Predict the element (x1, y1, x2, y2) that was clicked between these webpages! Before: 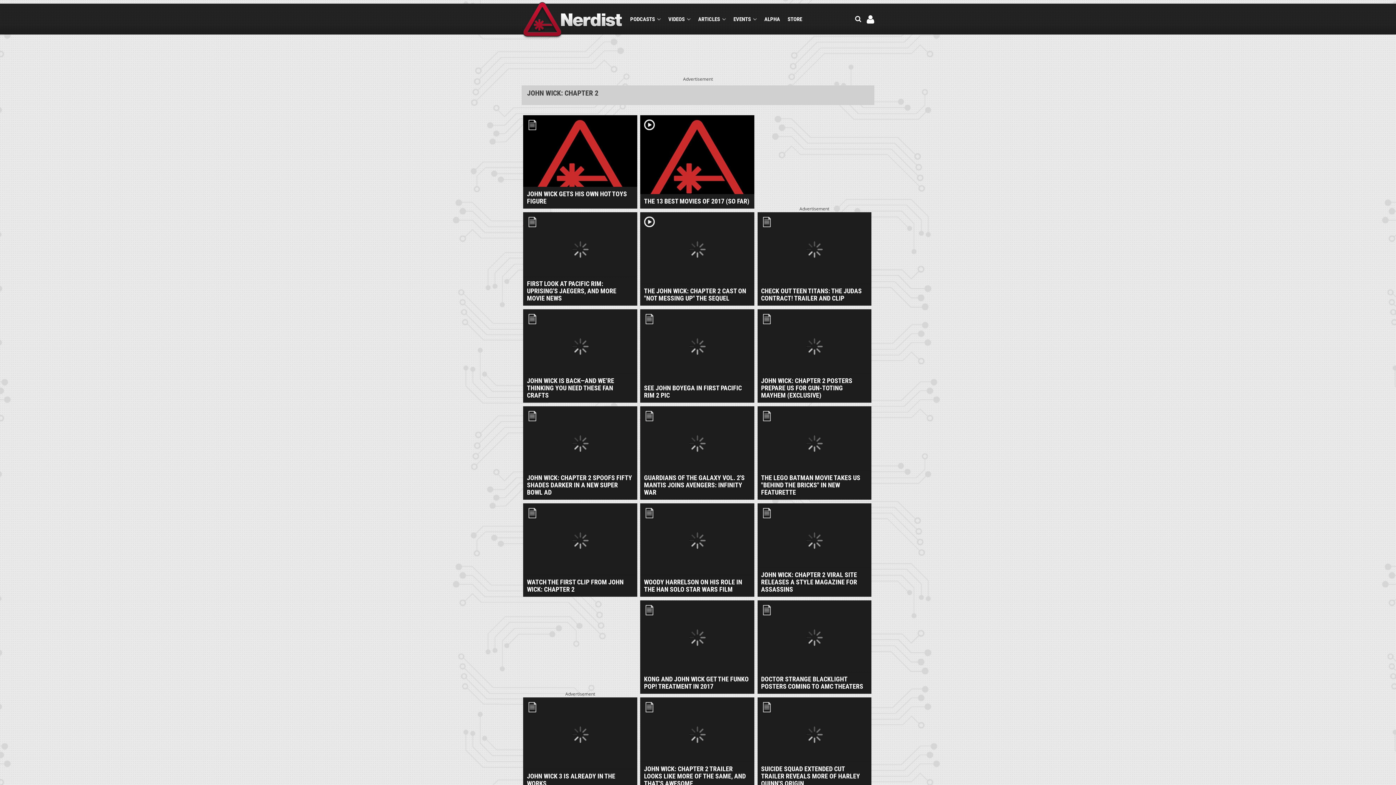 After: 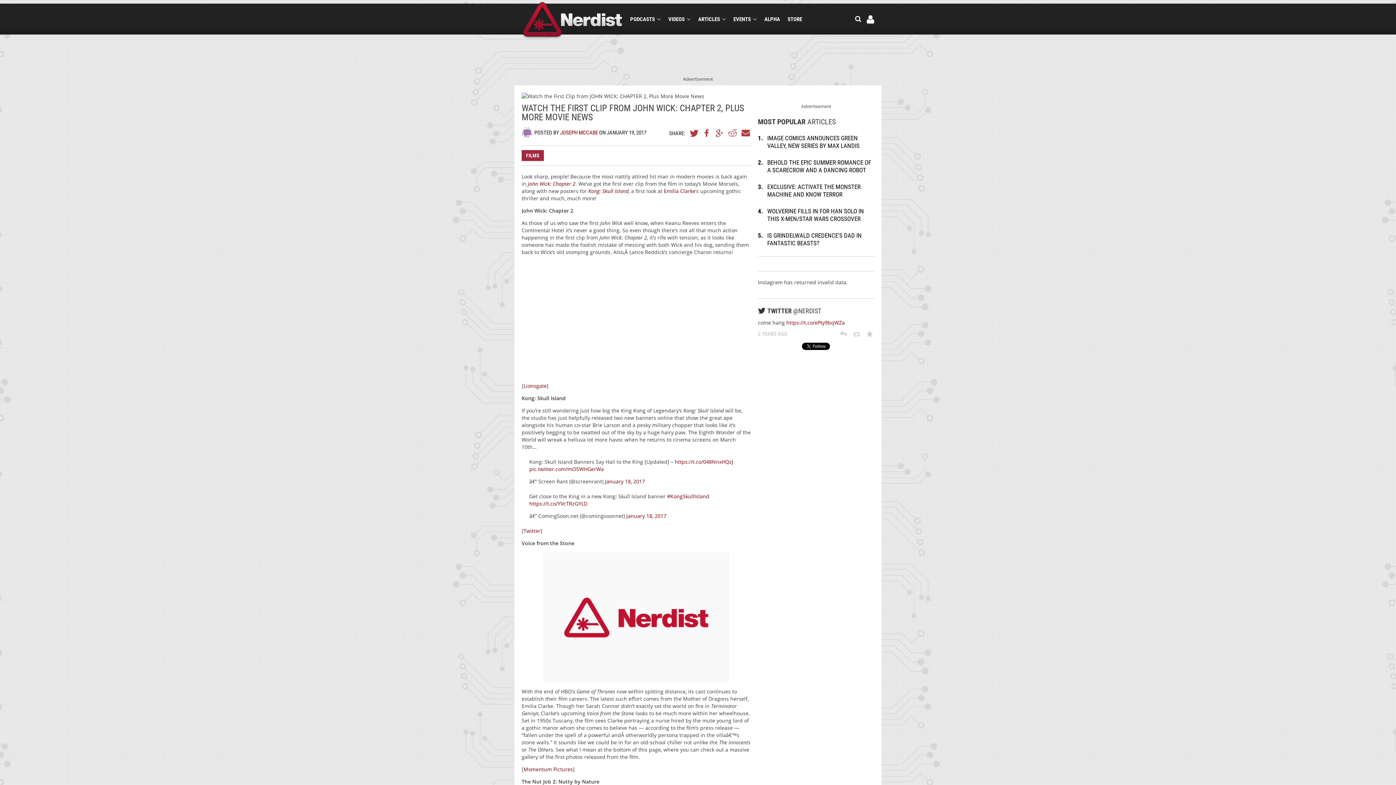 Action: label: WATCH THE FIRST CLIP FROM JOHN WICK: CHAPTER 2
article bbox: (522, 500, 638, 597)